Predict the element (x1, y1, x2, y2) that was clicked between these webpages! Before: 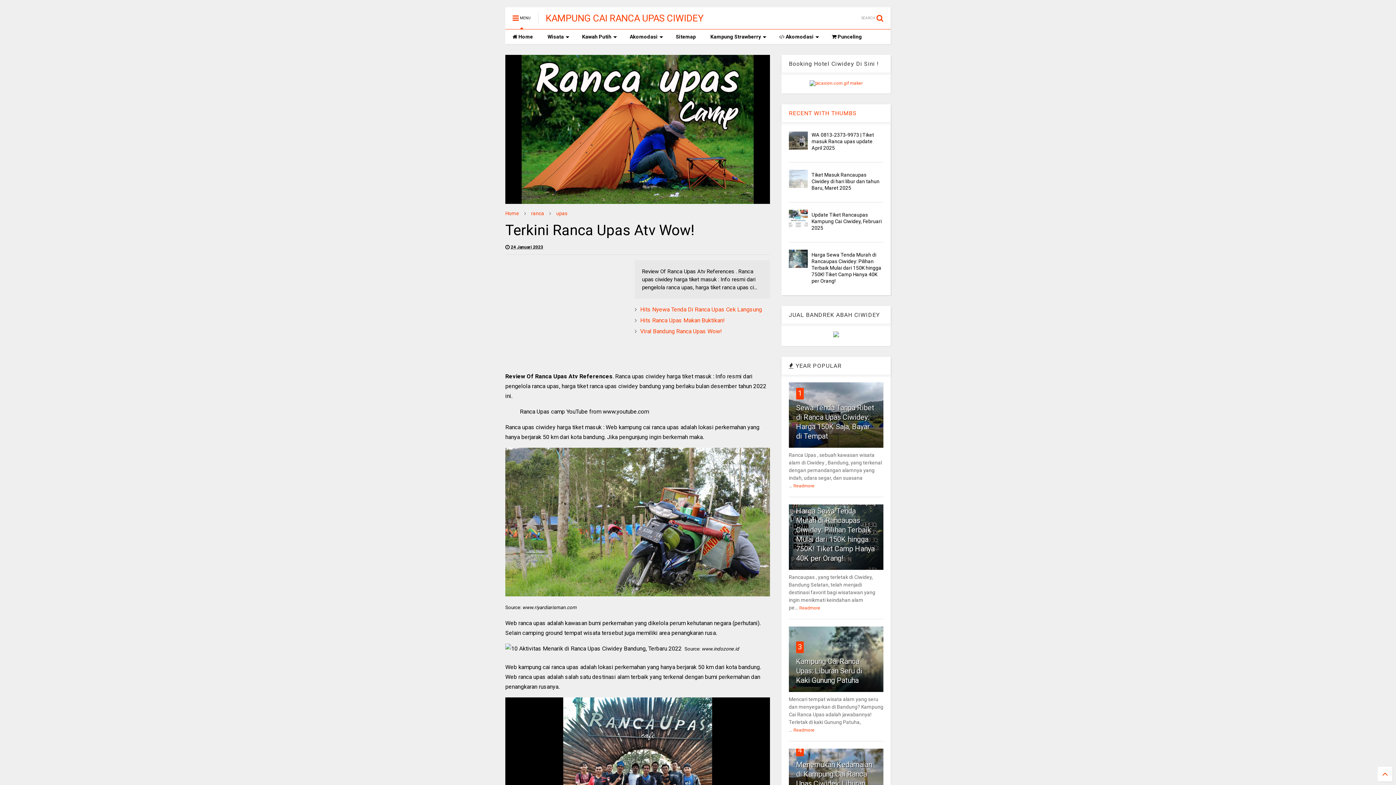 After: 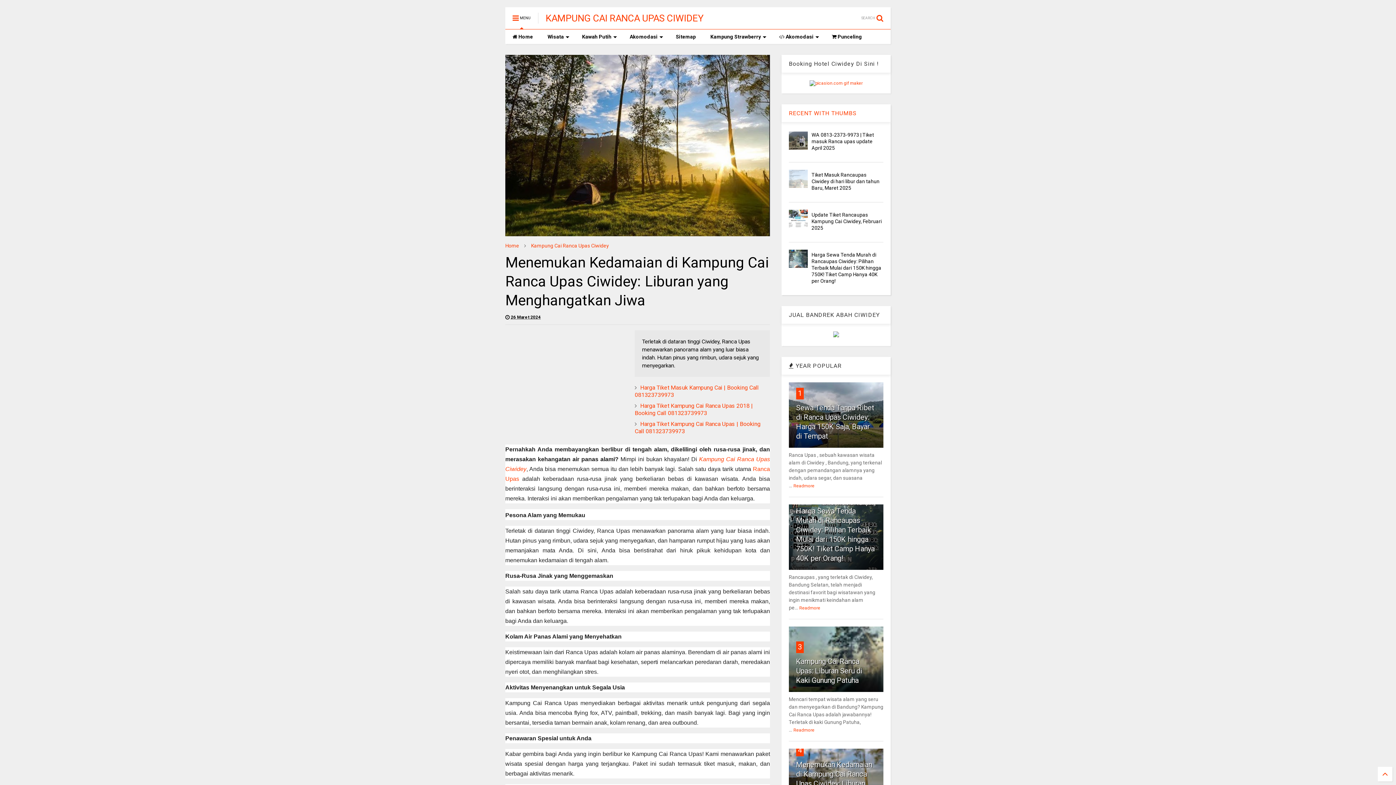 Action: bbox: (796, 760, 872, 807) label: Menemukan Kedamaian di Kampung Cai Ranca Upas Ciwidey: Liburan yang Menghangatkan Jiwa